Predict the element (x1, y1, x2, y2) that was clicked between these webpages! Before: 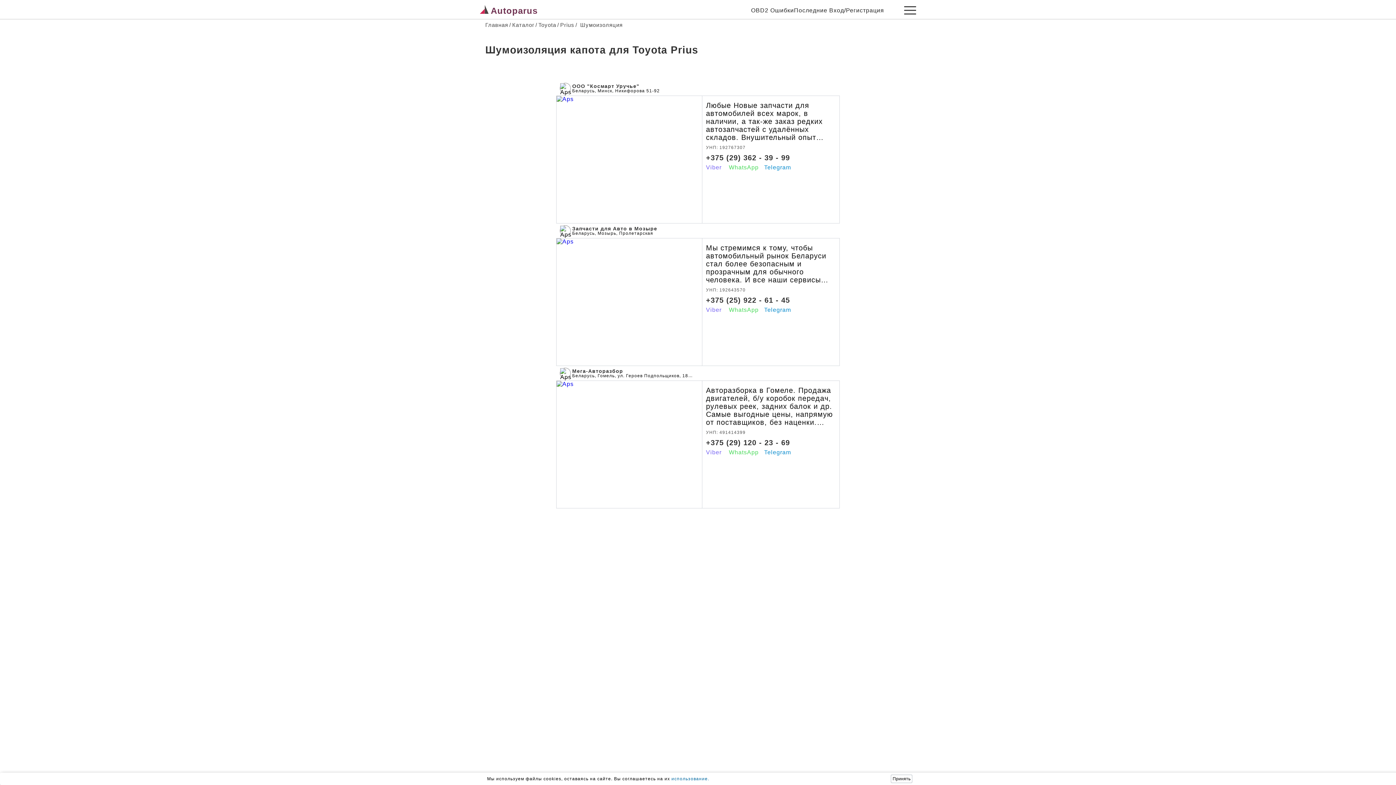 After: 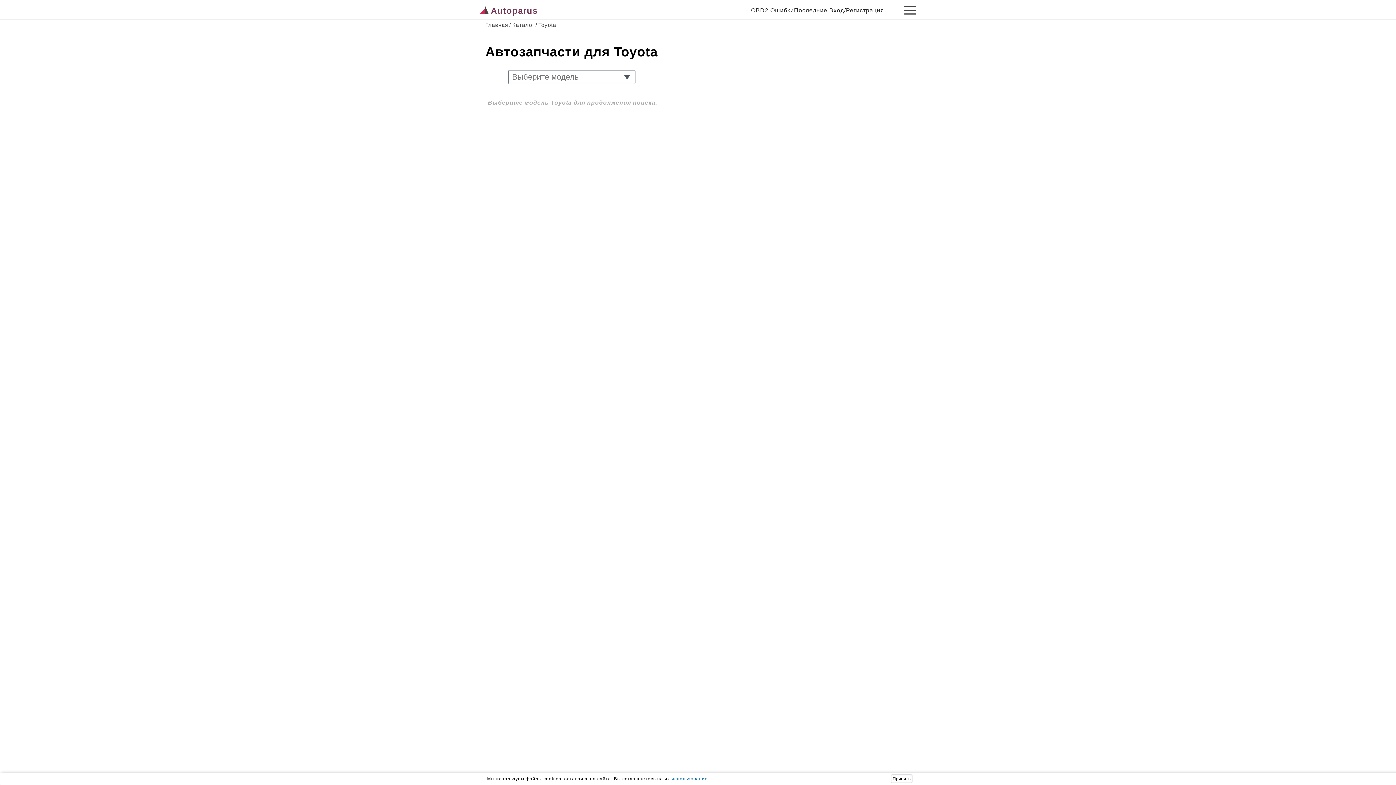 Action: bbox: (534, 21, 556, 28) label: /Toyota